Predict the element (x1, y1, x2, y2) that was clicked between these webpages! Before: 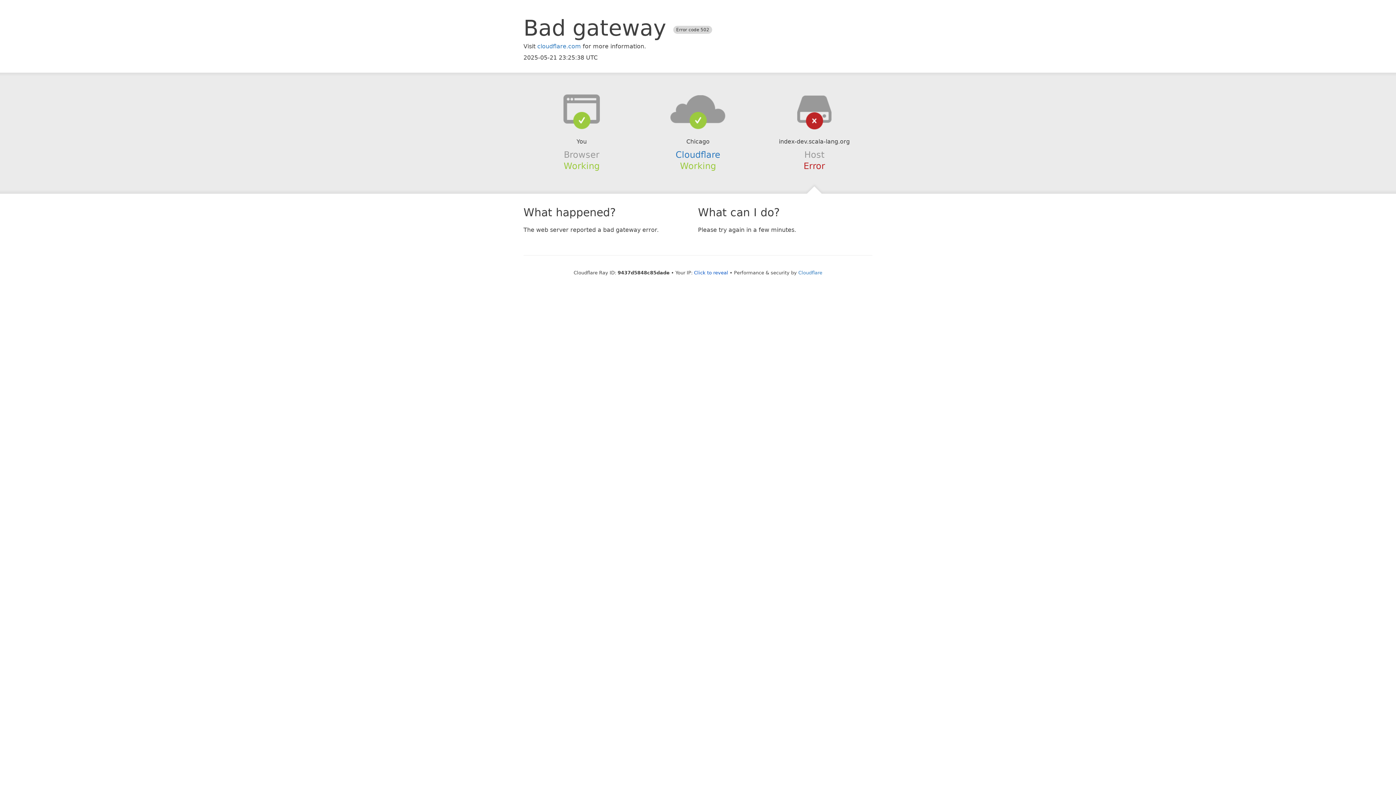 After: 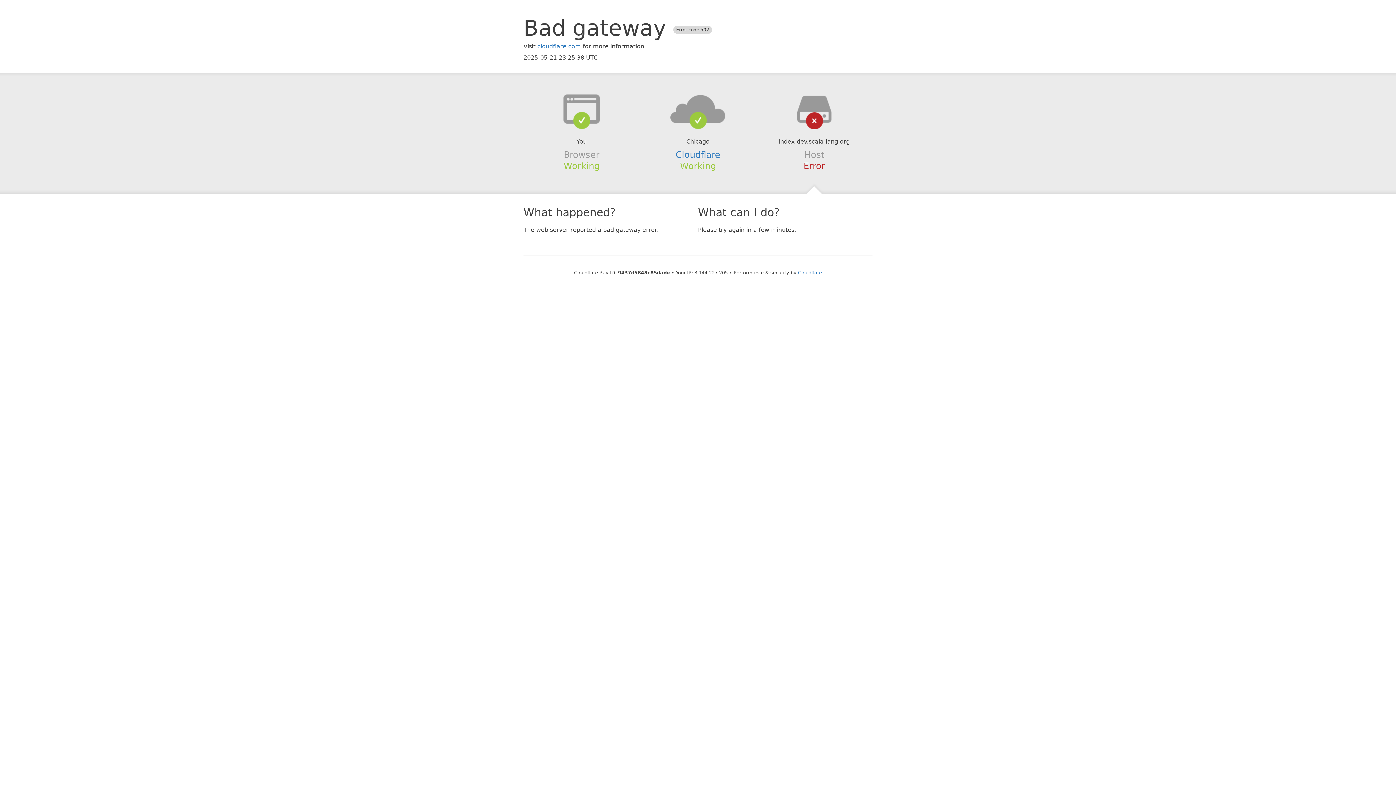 Action: label: Click to reveal bbox: (694, 270, 728, 275)